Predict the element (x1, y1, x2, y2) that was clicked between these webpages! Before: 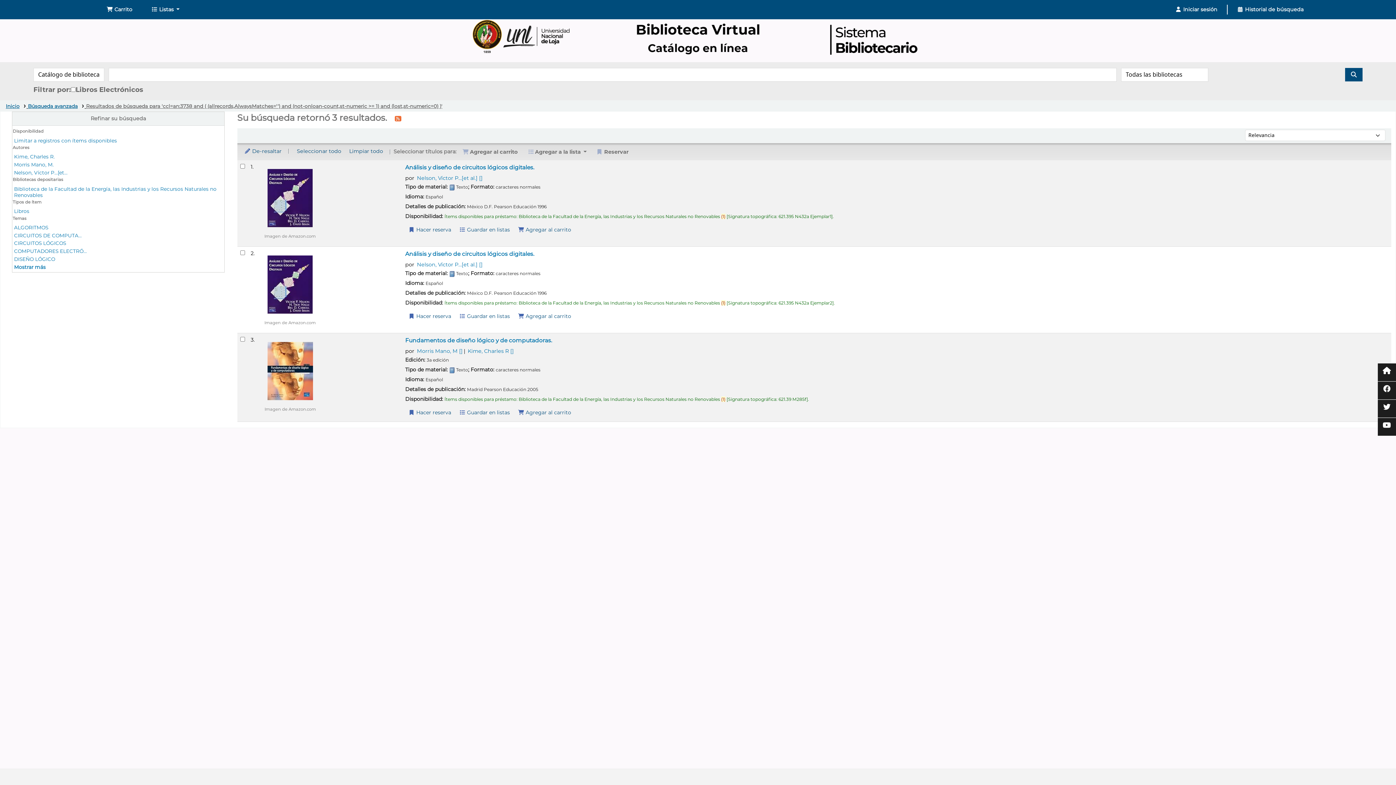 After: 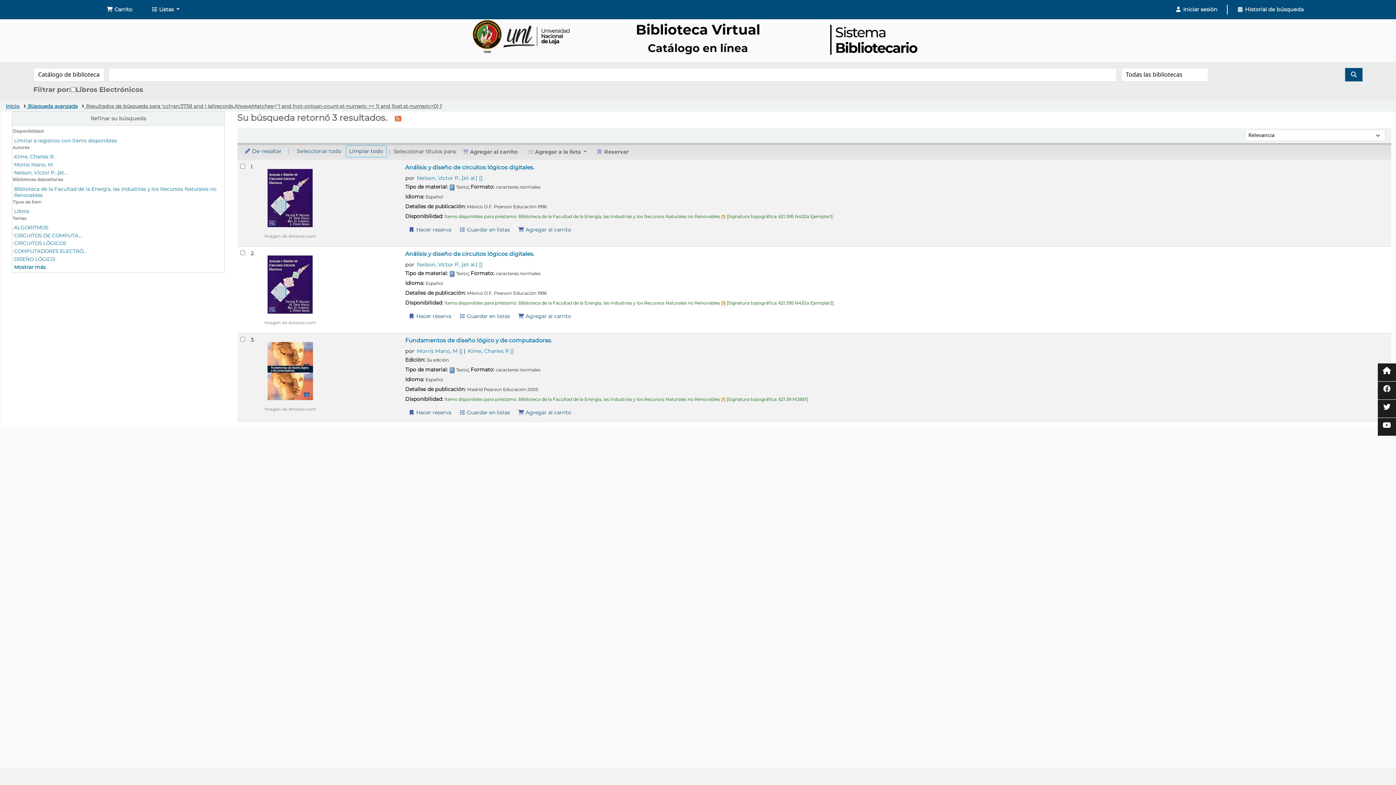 Action: label: Limpiar todo bbox: (346, 145, 386, 156)